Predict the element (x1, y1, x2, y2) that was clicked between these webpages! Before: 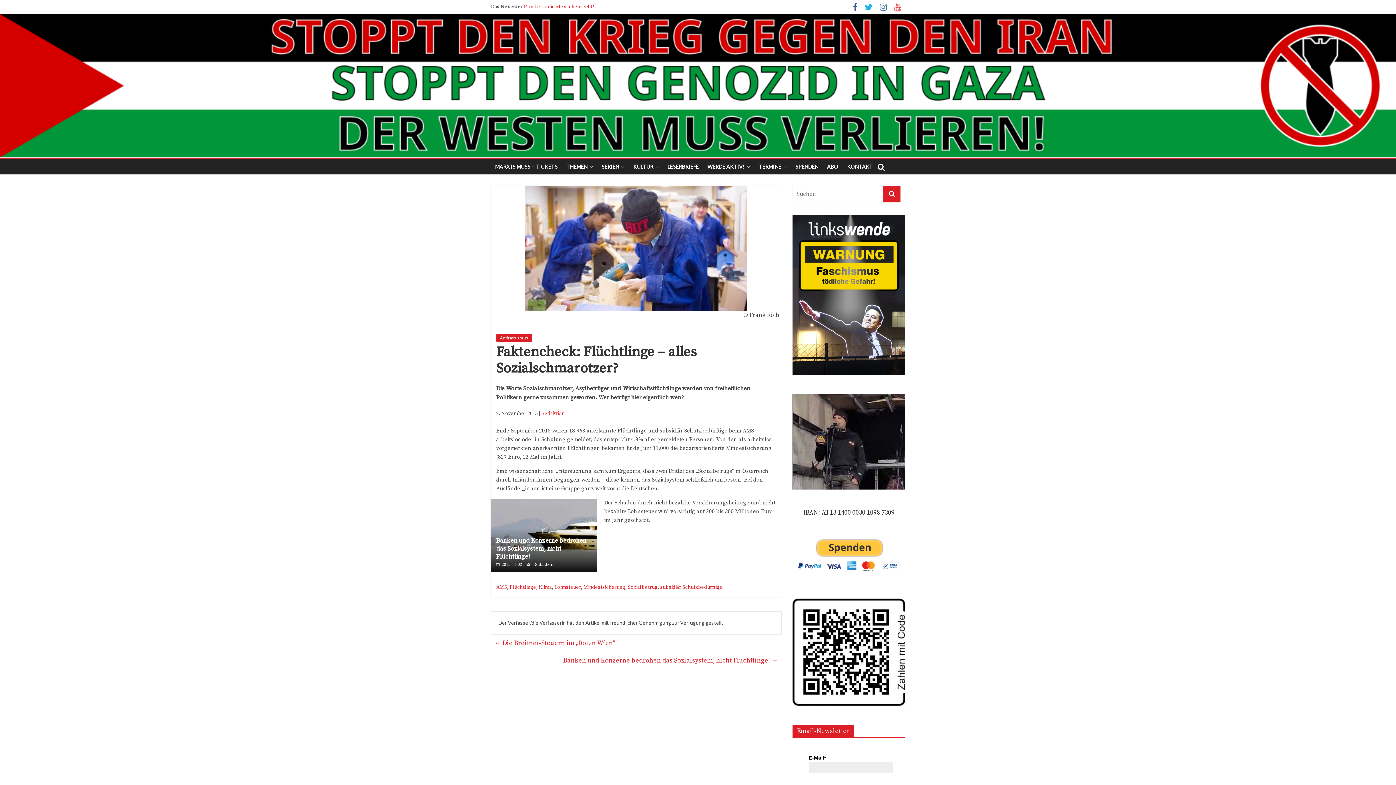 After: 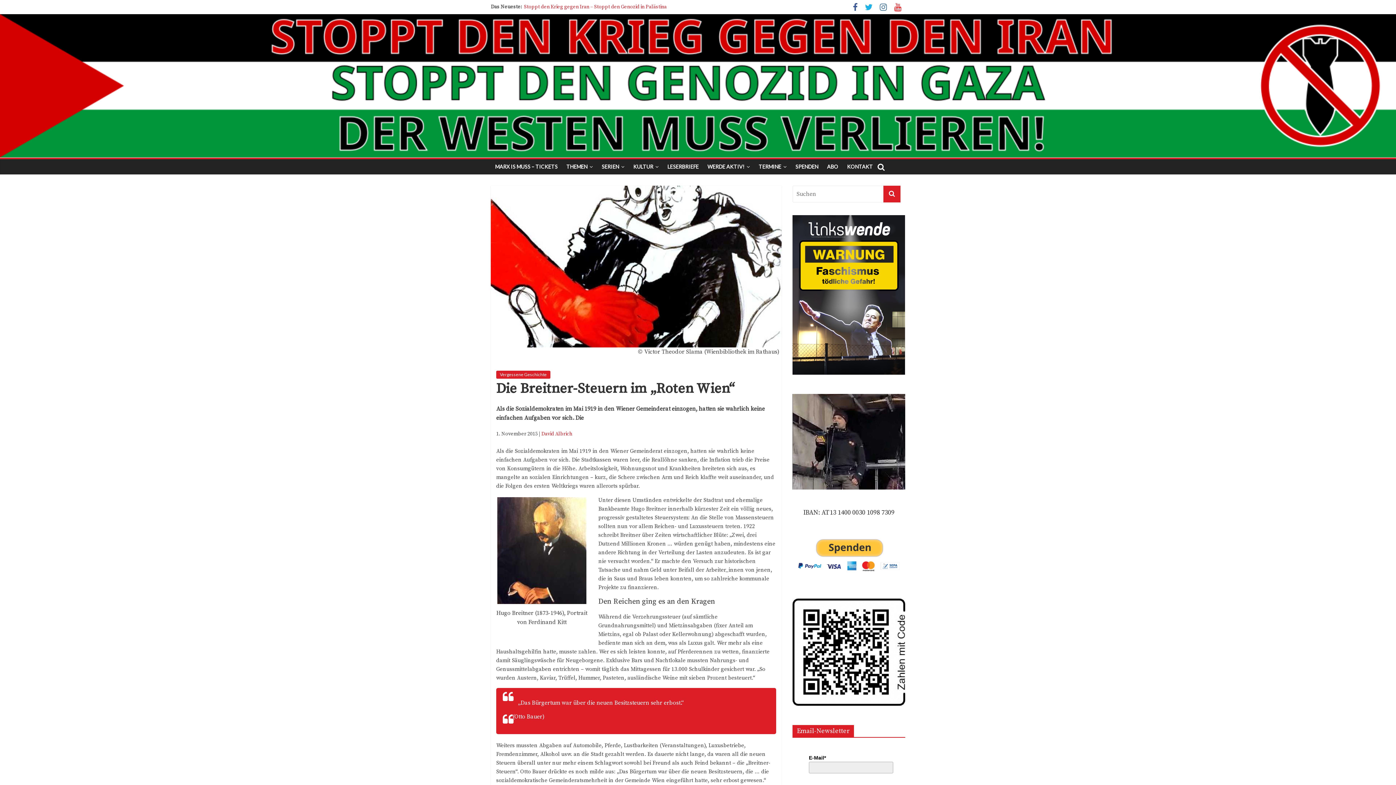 Action: label: ← Die Breitner-Steuern im „Roten Wien“ bbox: (494, 637, 615, 649)